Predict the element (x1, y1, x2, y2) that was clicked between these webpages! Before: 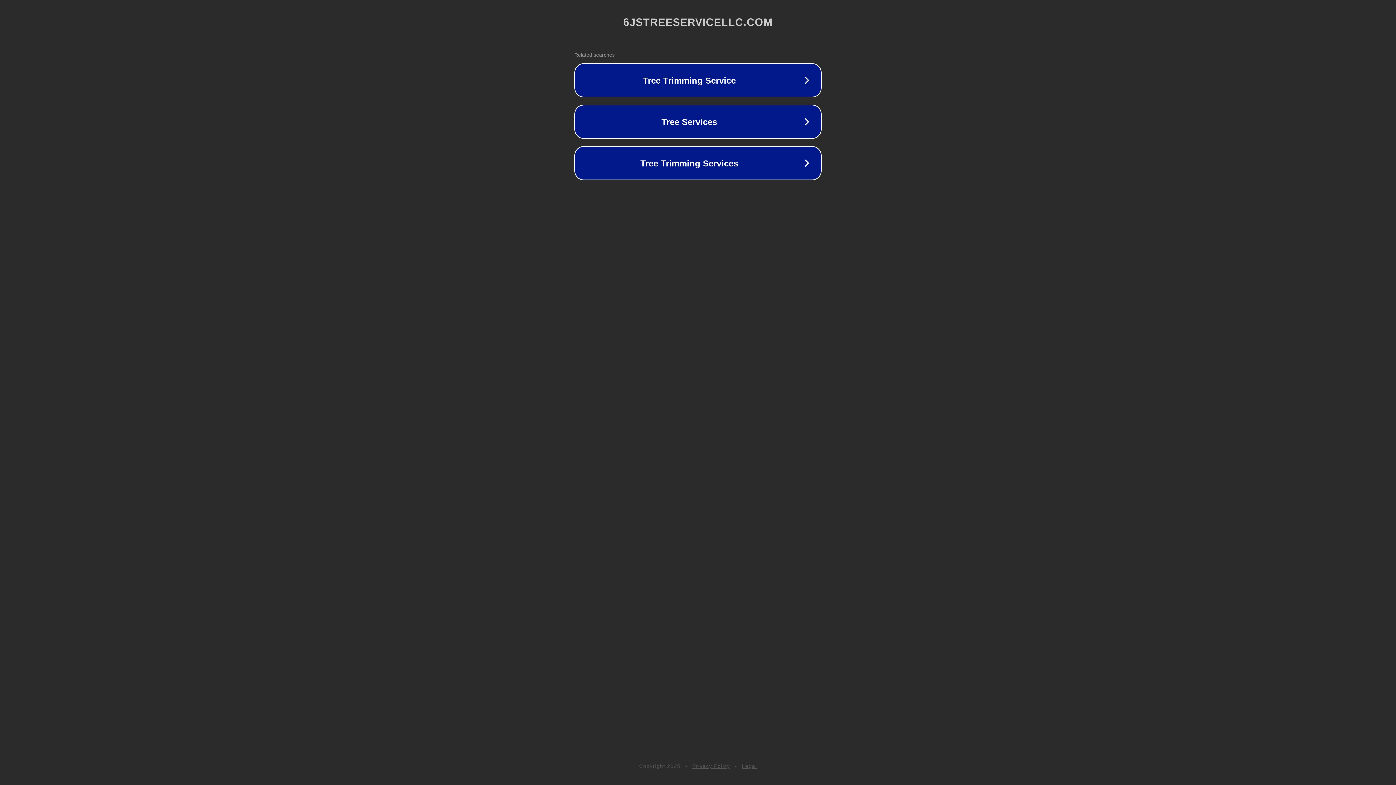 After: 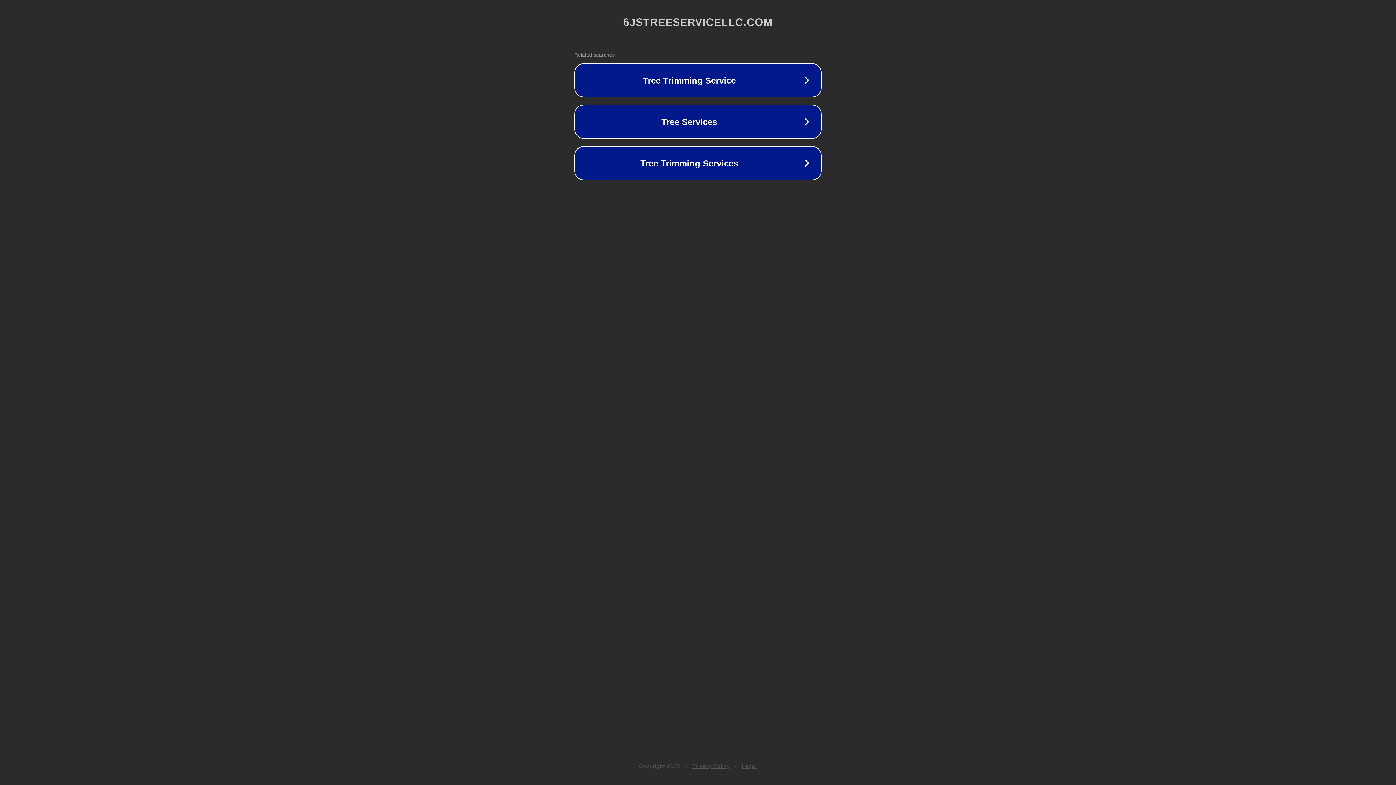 Action: label: Legal bbox: (742, 763, 757, 769)